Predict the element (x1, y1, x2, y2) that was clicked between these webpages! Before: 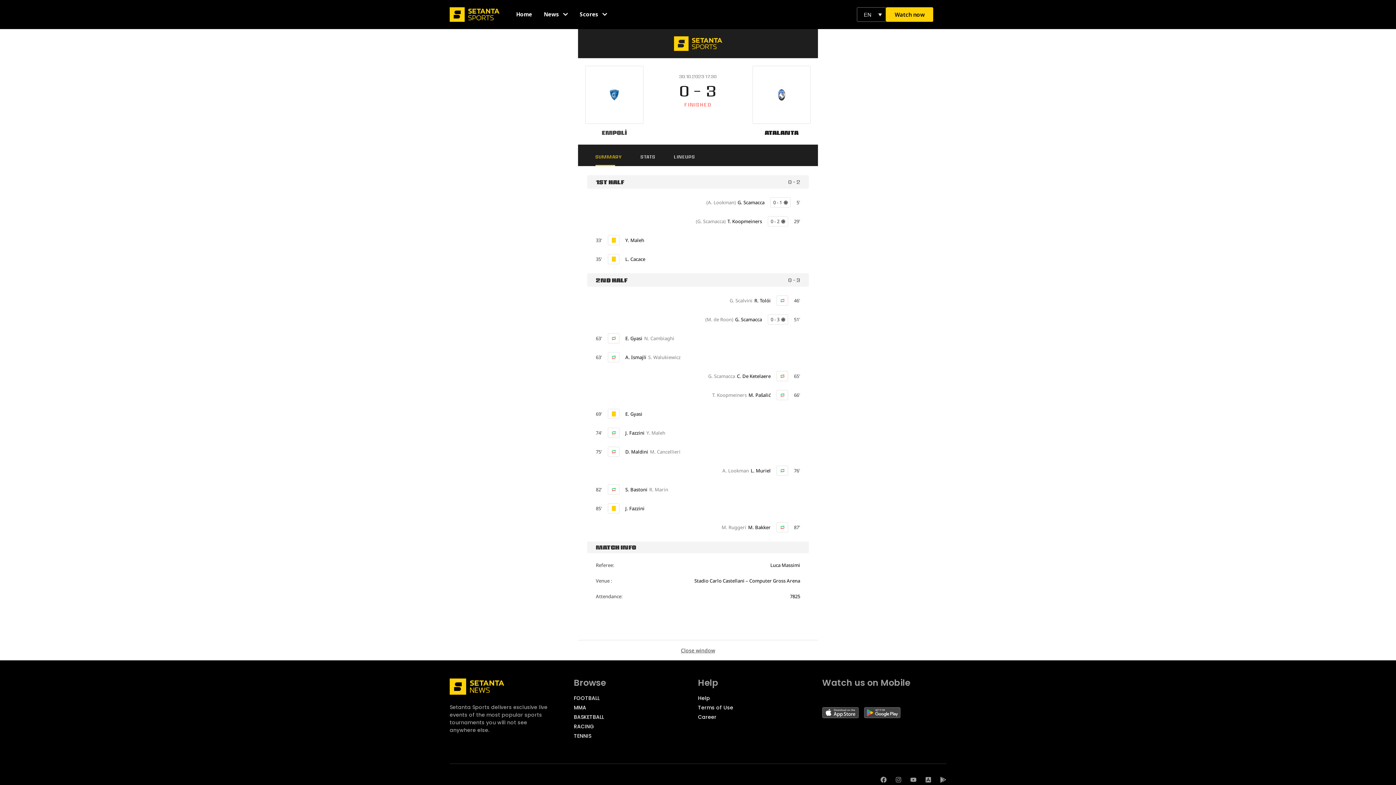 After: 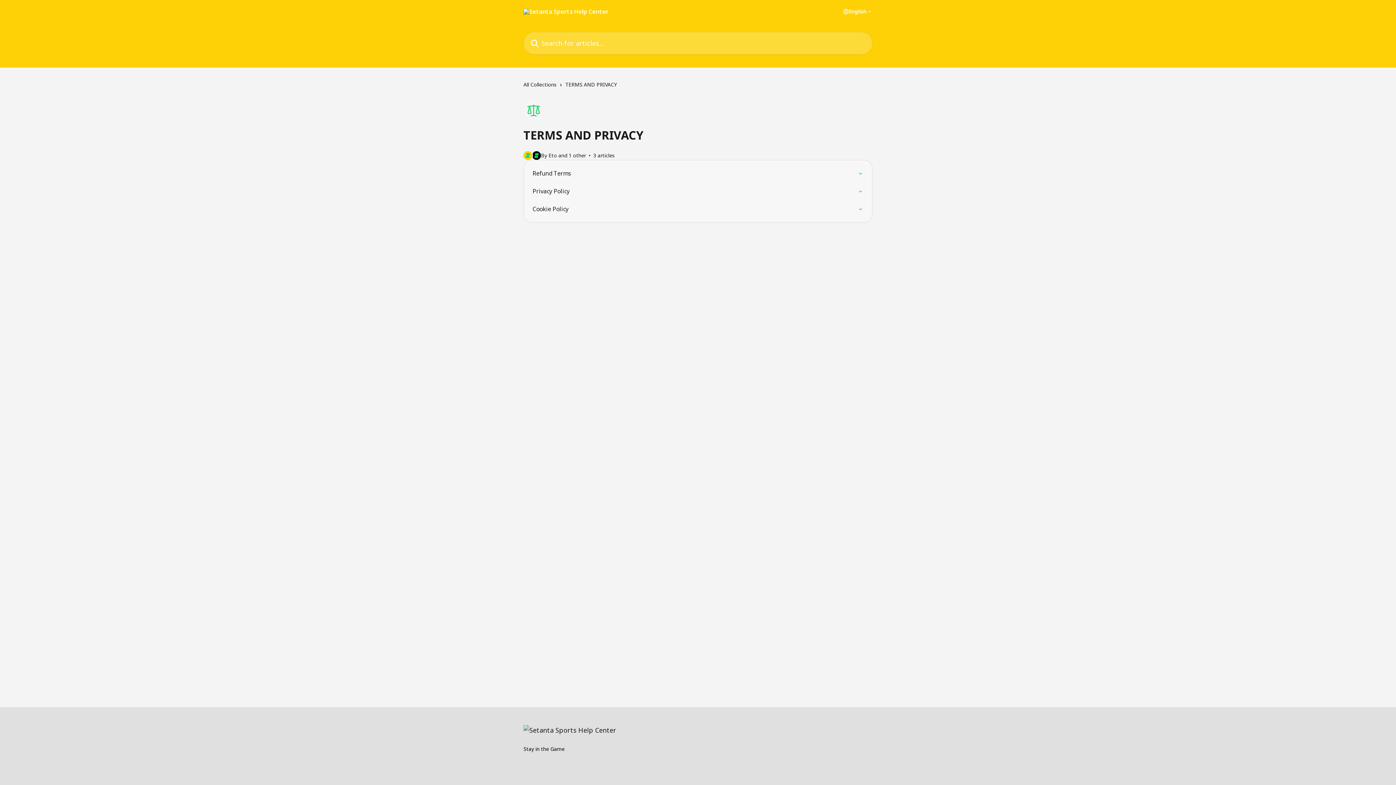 Action: bbox: (698, 704, 822, 712) label: Terms of Use